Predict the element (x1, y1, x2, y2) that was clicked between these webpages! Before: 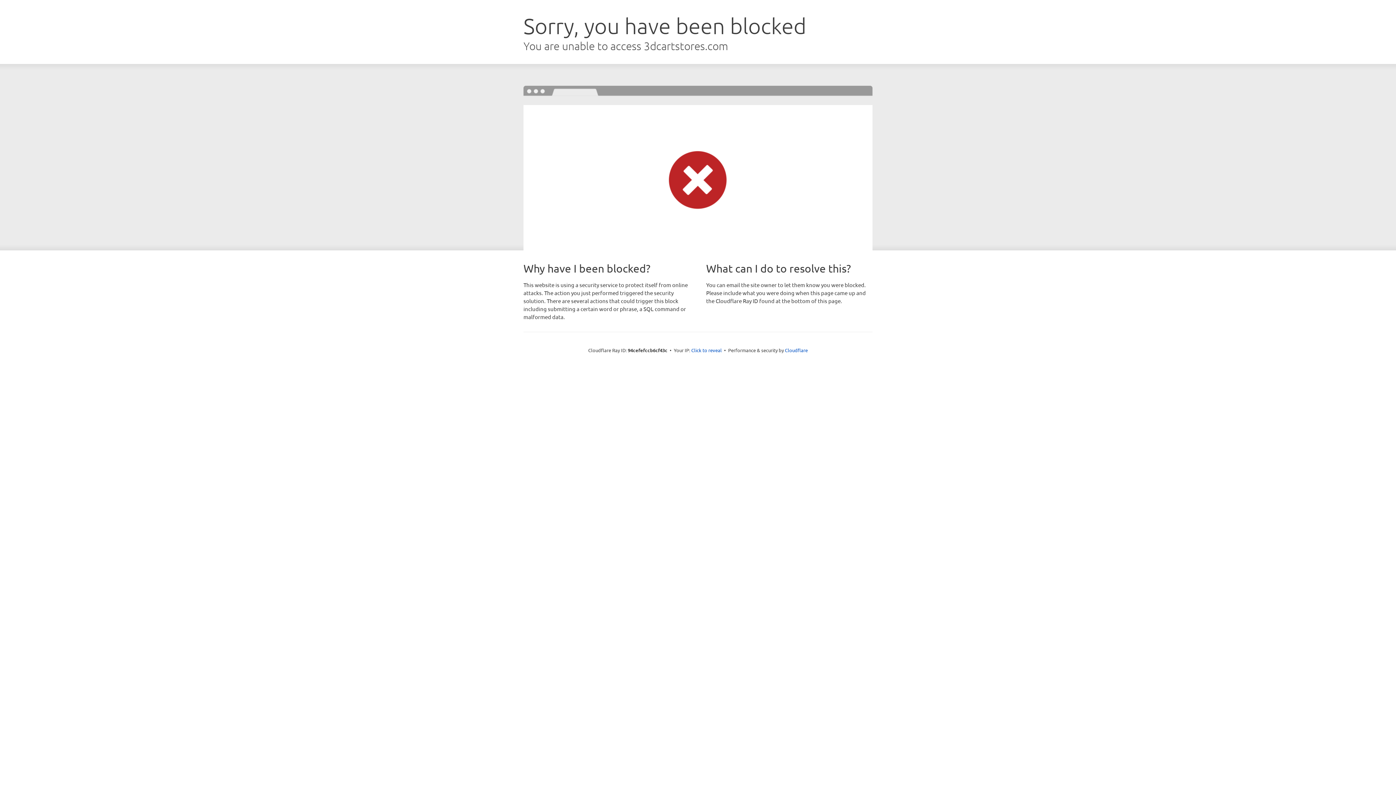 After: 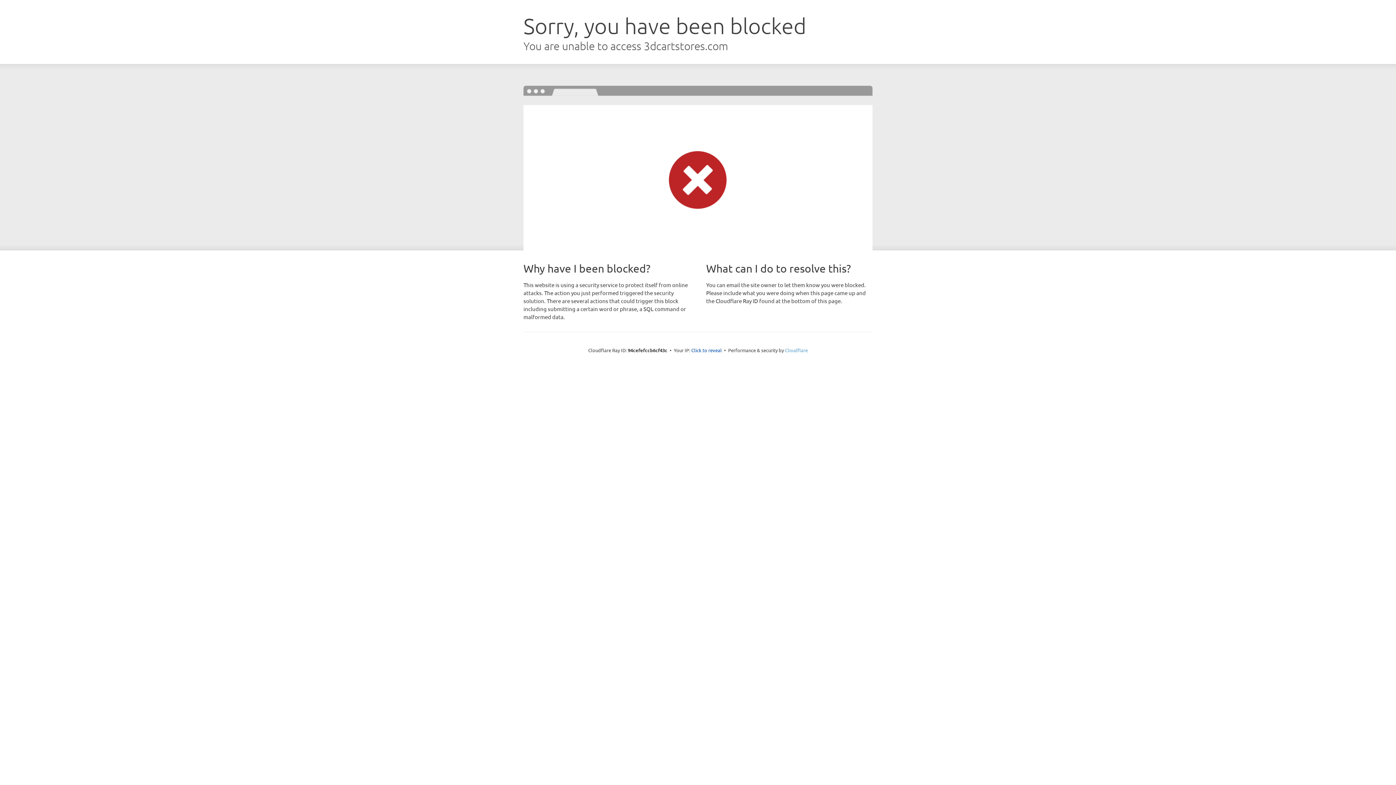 Action: label: Cloudflare bbox: (785, 347, 808, 353)